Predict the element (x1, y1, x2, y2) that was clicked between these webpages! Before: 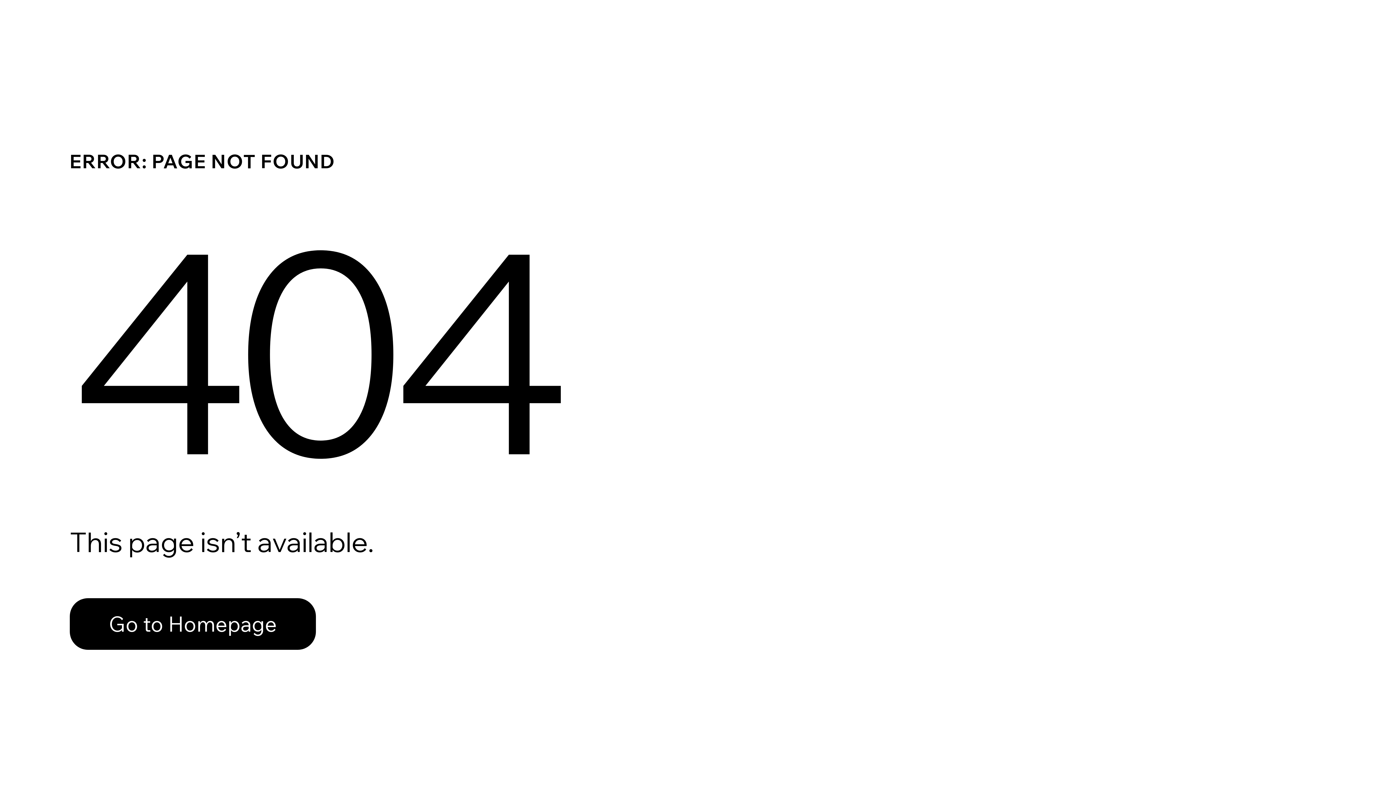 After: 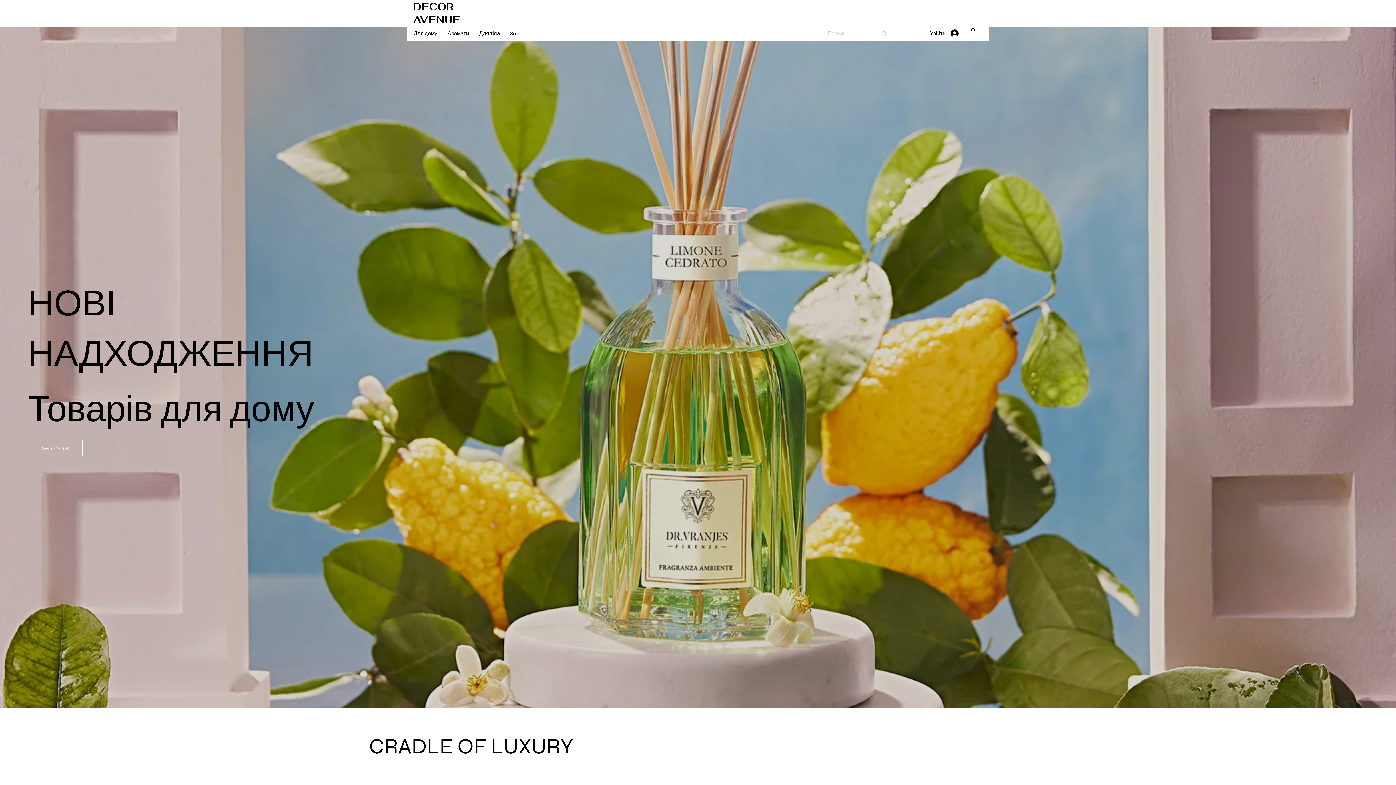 Action: label: Go to Homepage bbox: (69, 598, 316, 650)